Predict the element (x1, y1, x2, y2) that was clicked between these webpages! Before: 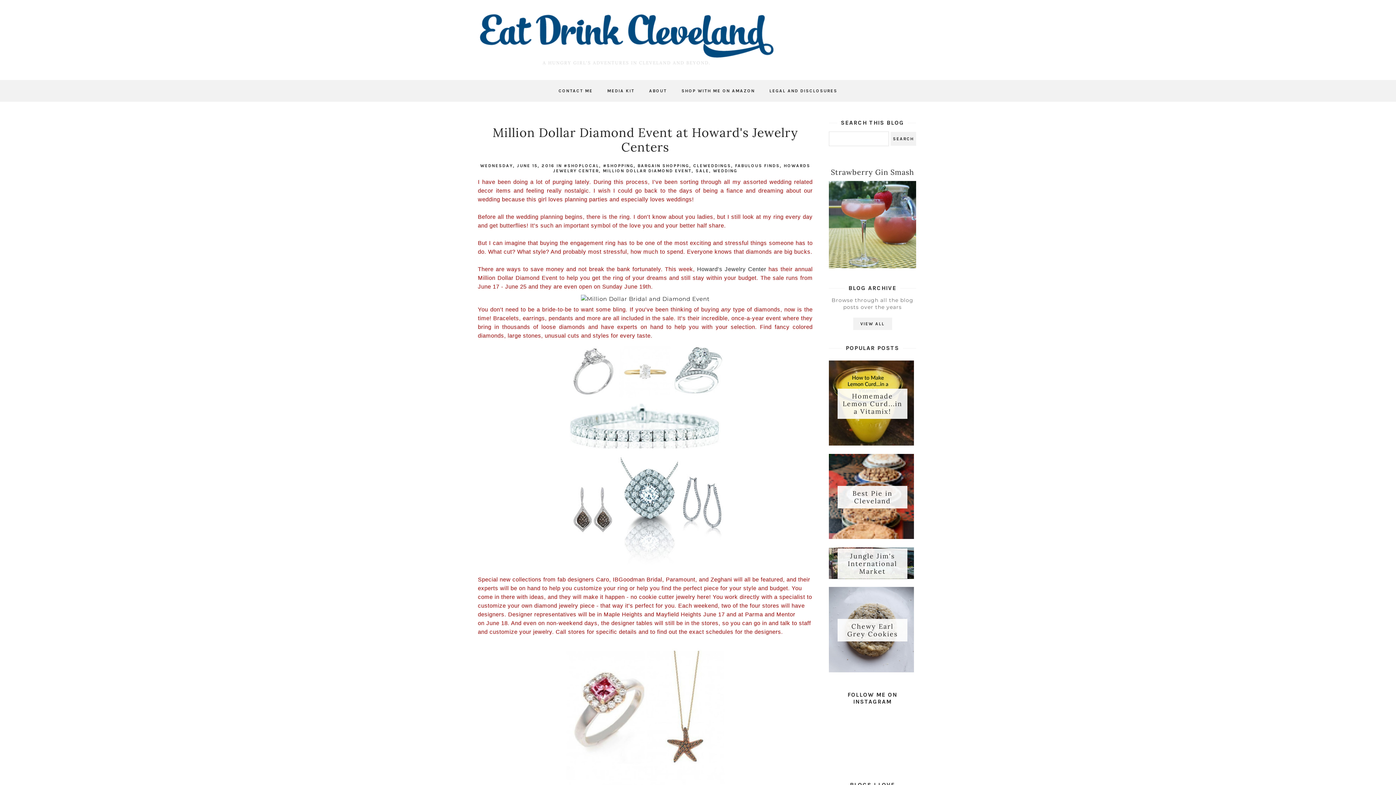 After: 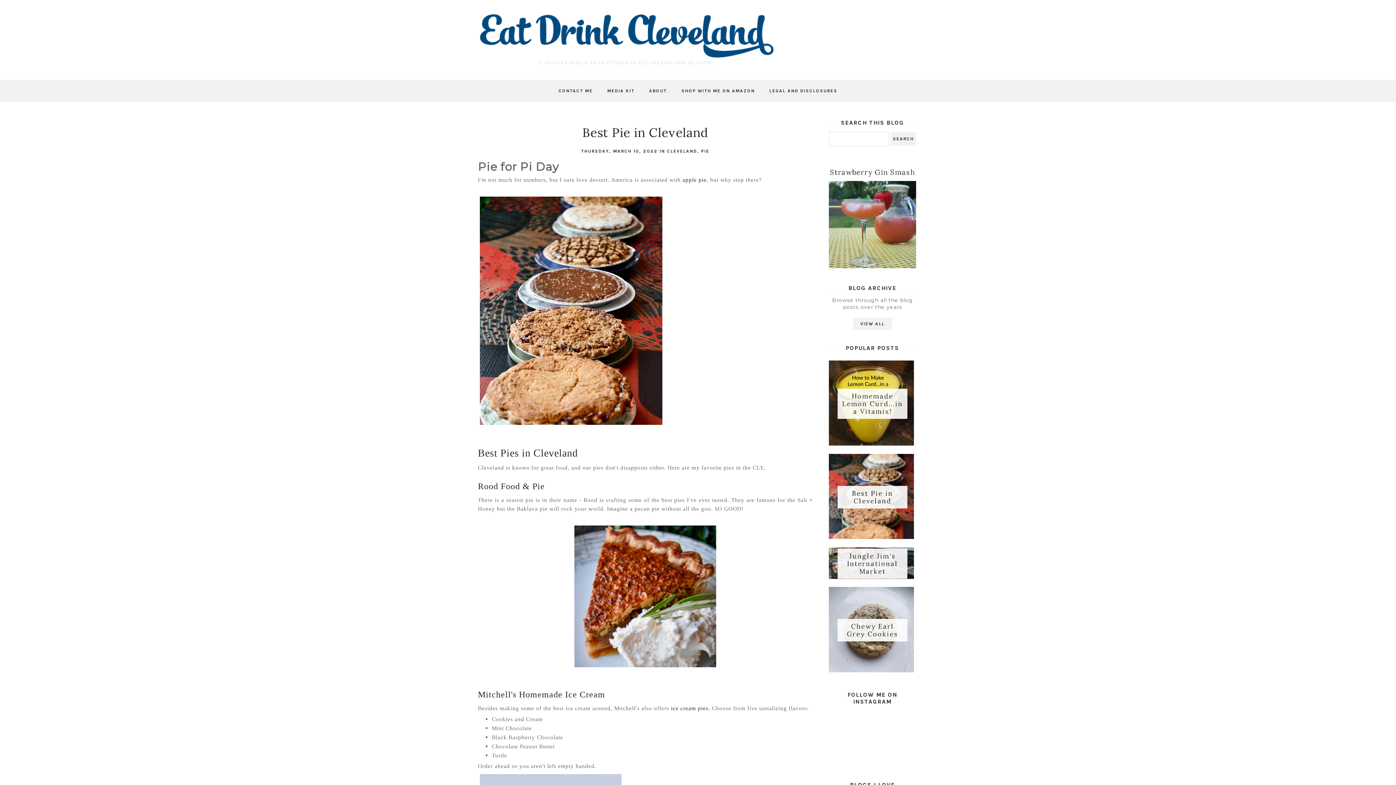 Action: label: Best Pie in Cleveland bbox: (852, 489, 892, 505)